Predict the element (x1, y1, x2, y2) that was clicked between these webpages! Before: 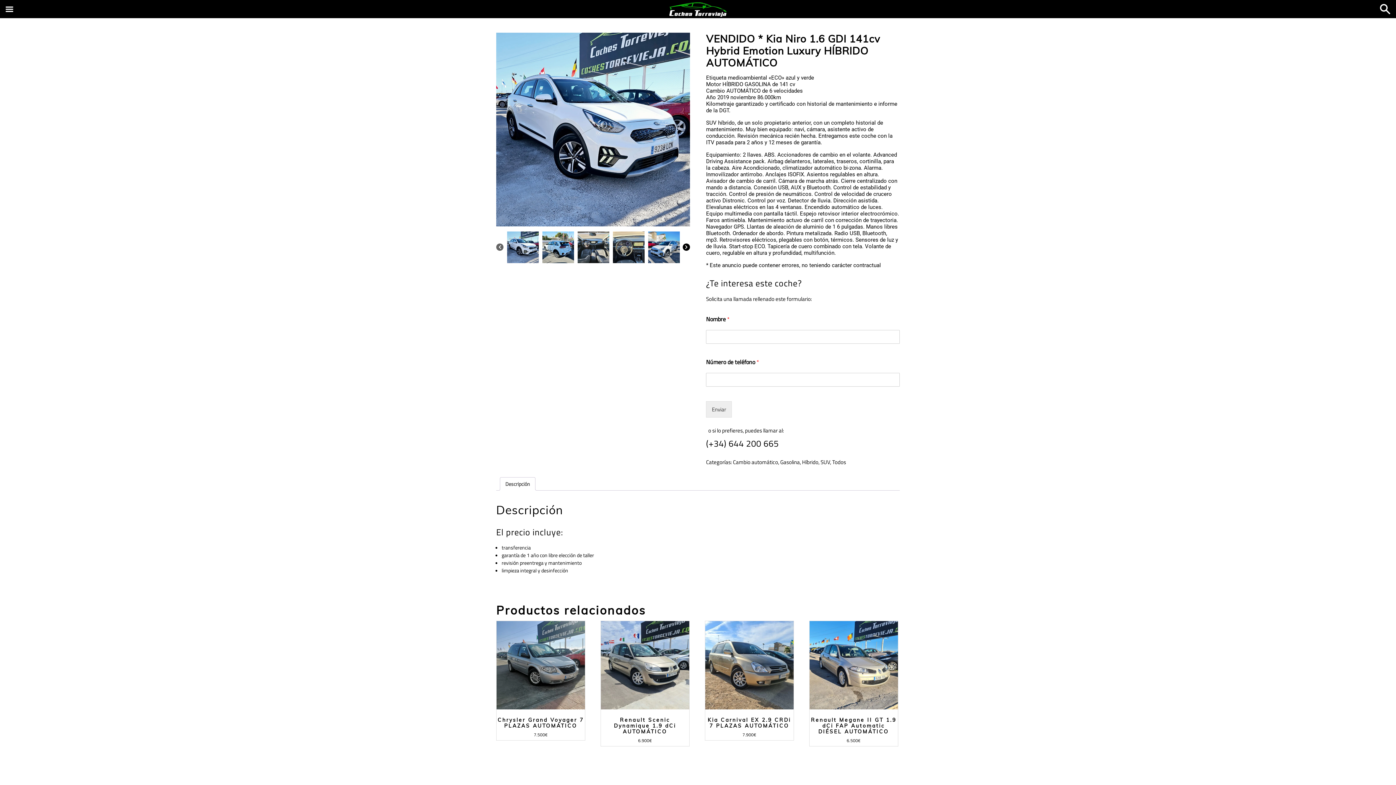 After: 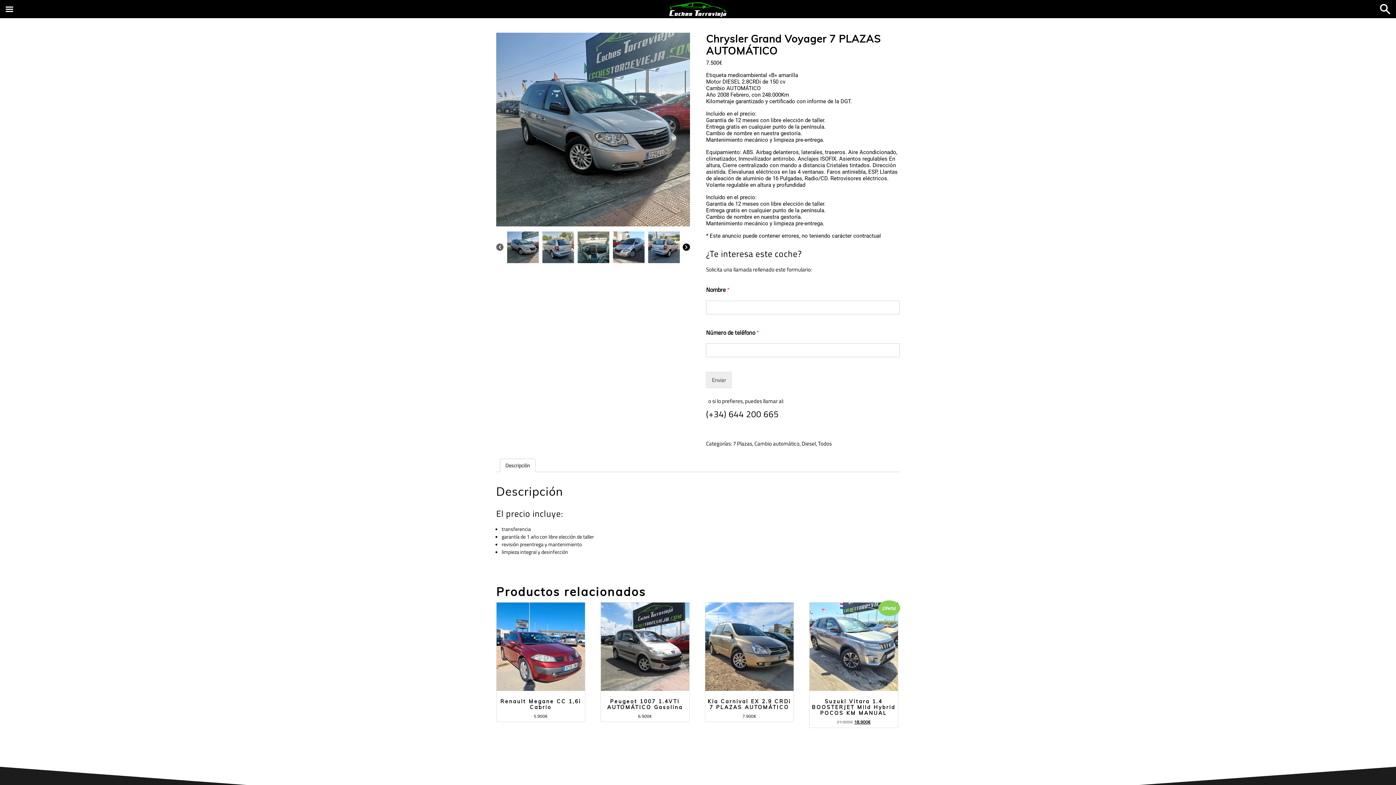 Action: bbox: (496, 621, 585, 738) label: Chrysler Grand Voyager 7 PLAZAS AUTOMÁTICO
7.500€